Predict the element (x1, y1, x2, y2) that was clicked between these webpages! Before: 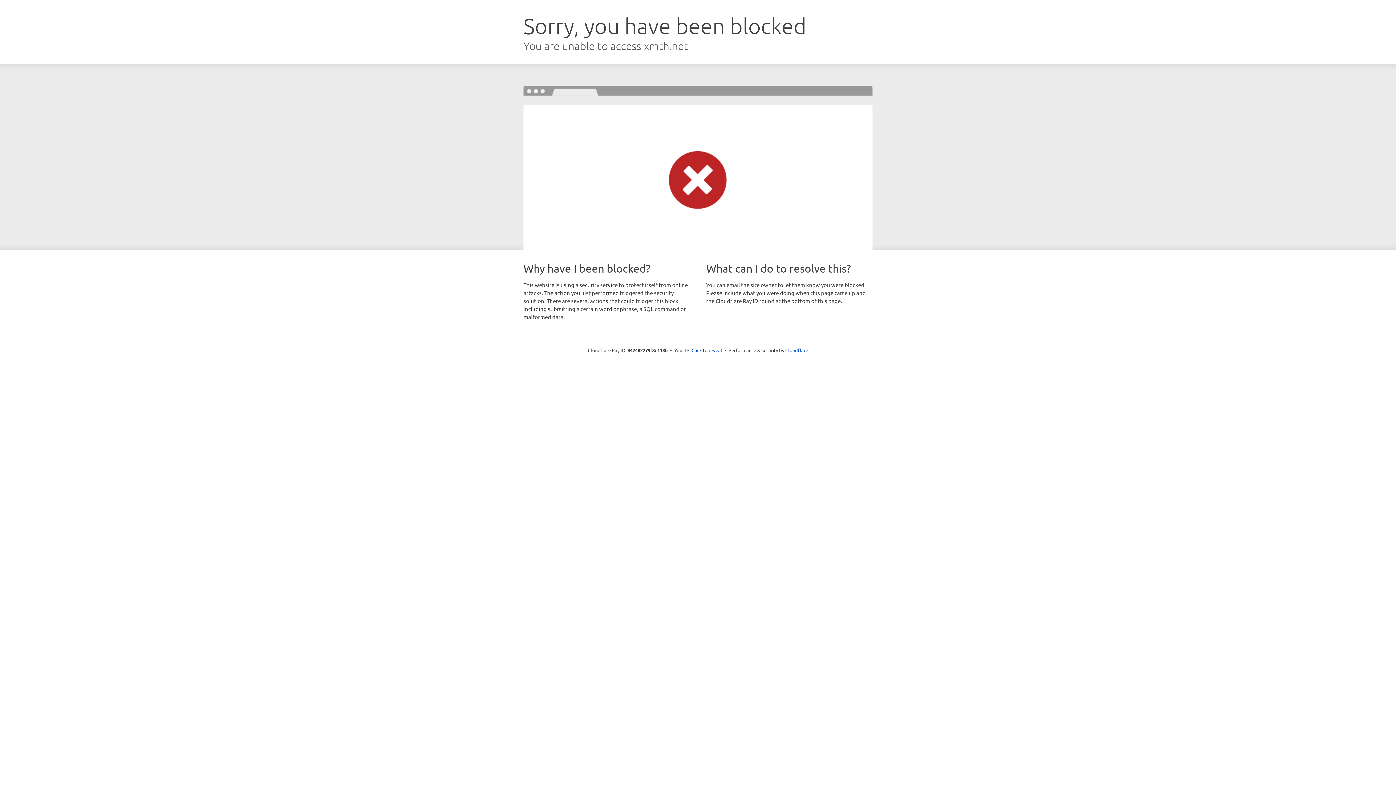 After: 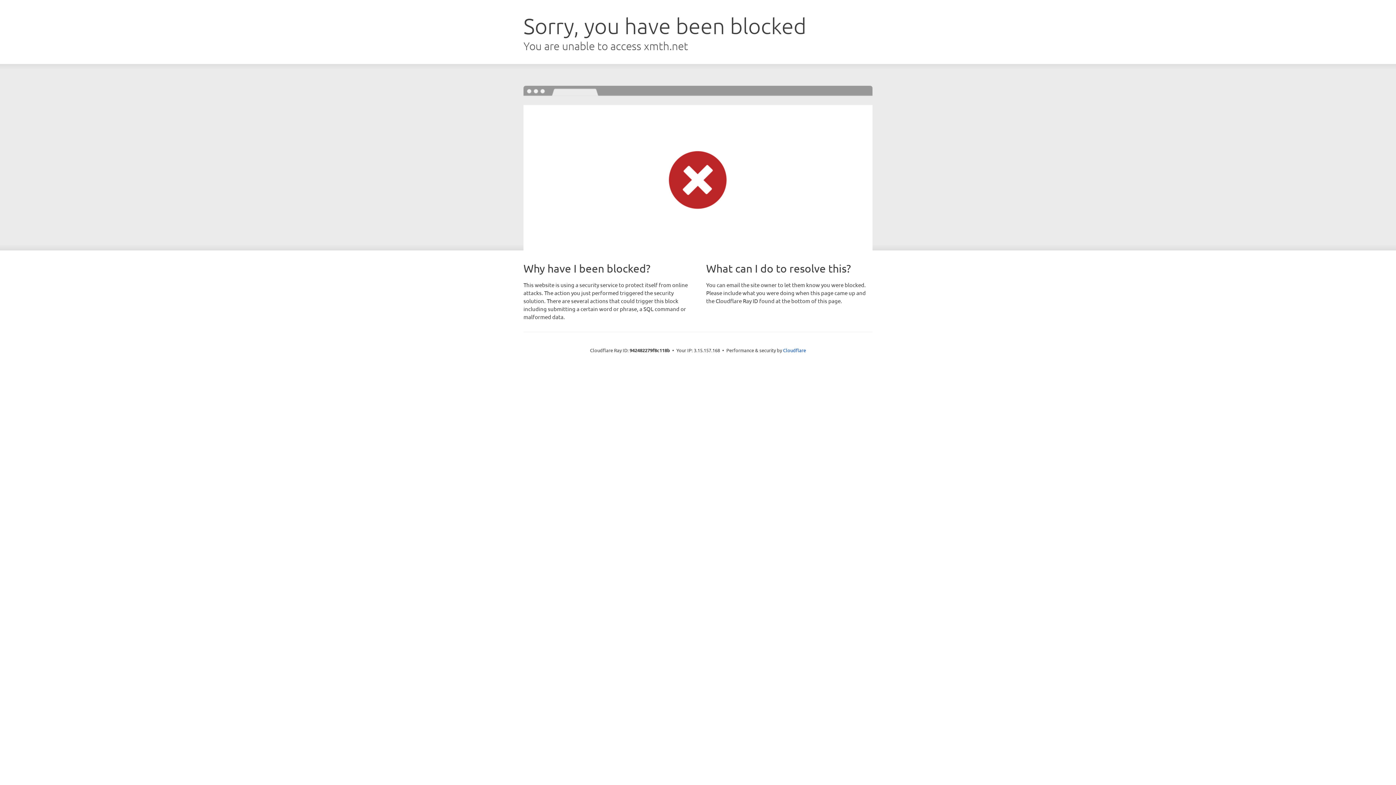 Action: bbox: (691, 346, 722, 353) label: Click to reveal